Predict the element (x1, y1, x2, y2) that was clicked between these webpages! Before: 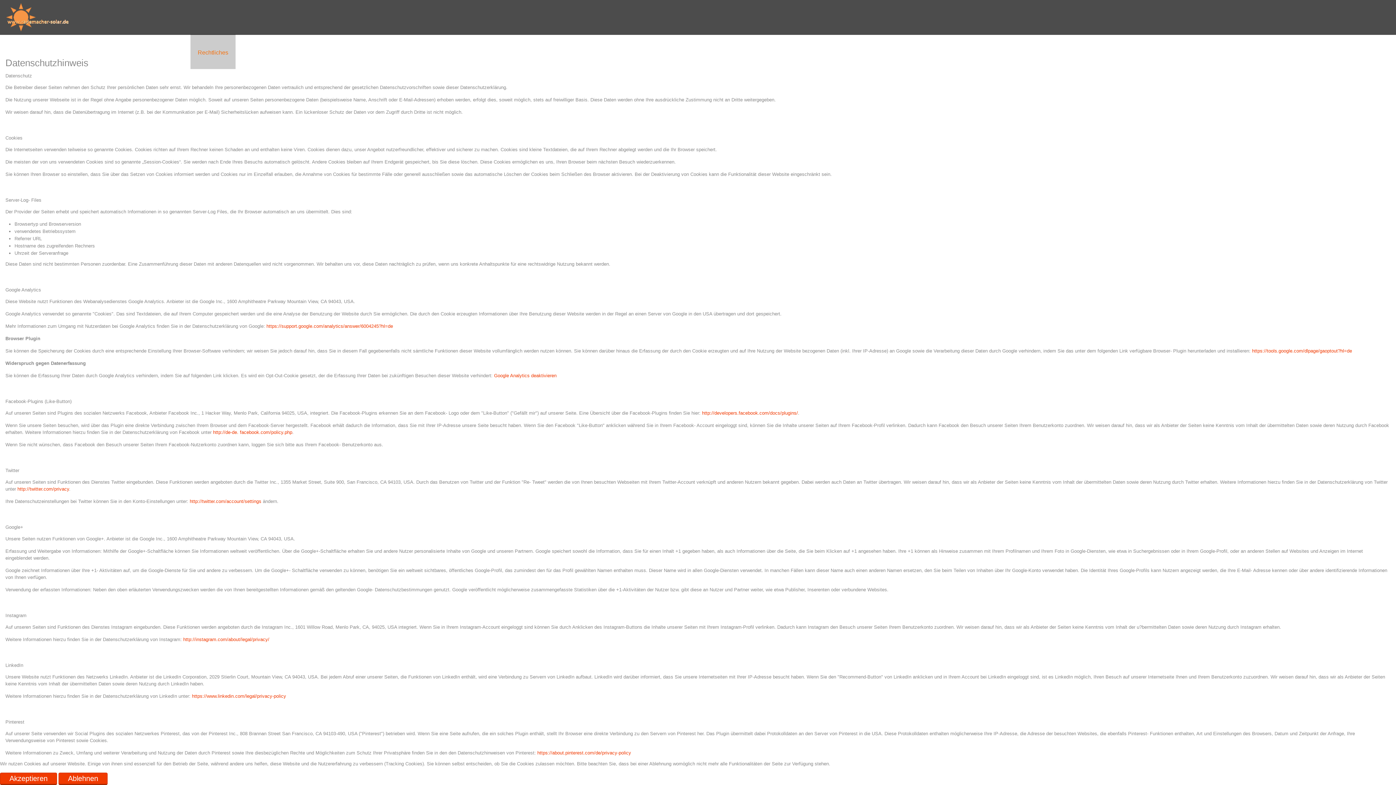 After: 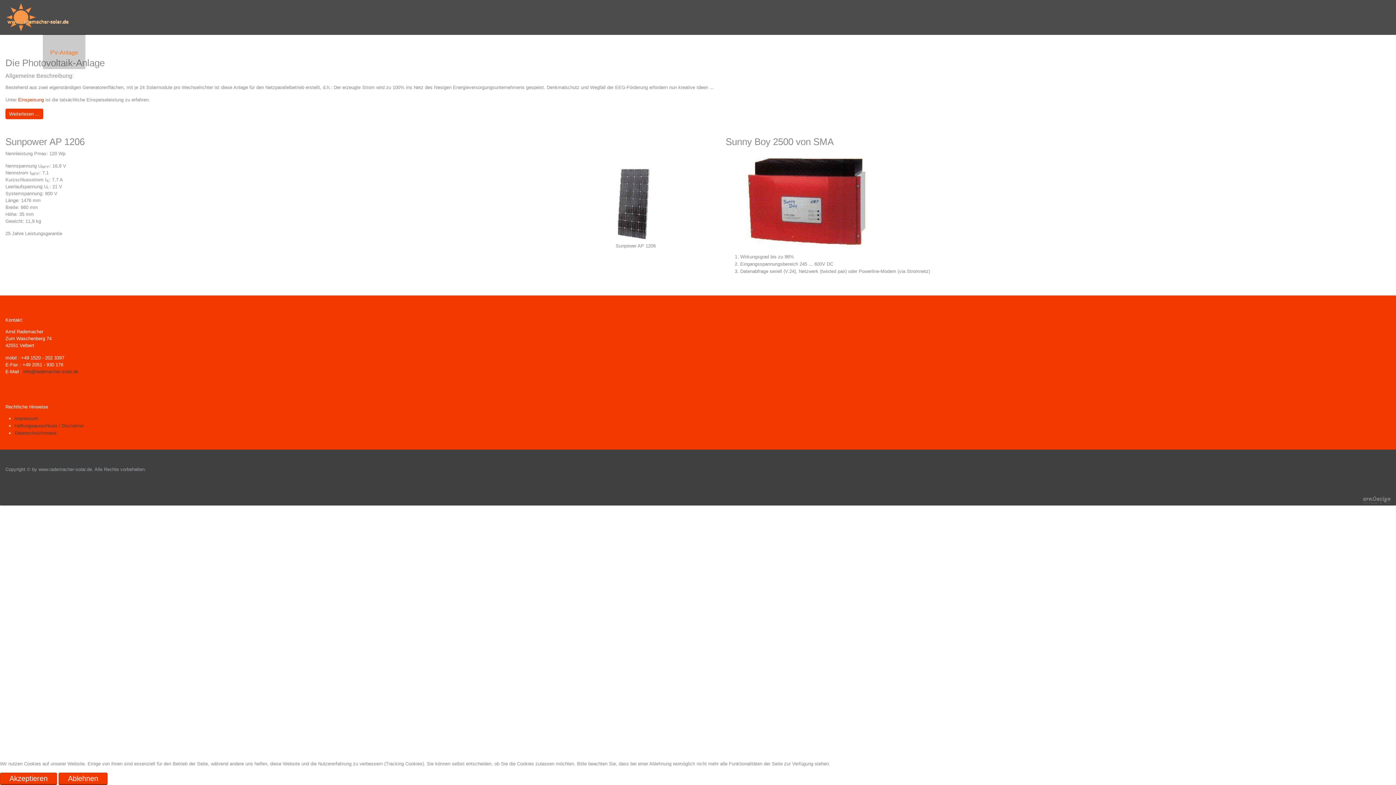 Action: bbox: (46, 46, 81, 58) label: PV-Anlage